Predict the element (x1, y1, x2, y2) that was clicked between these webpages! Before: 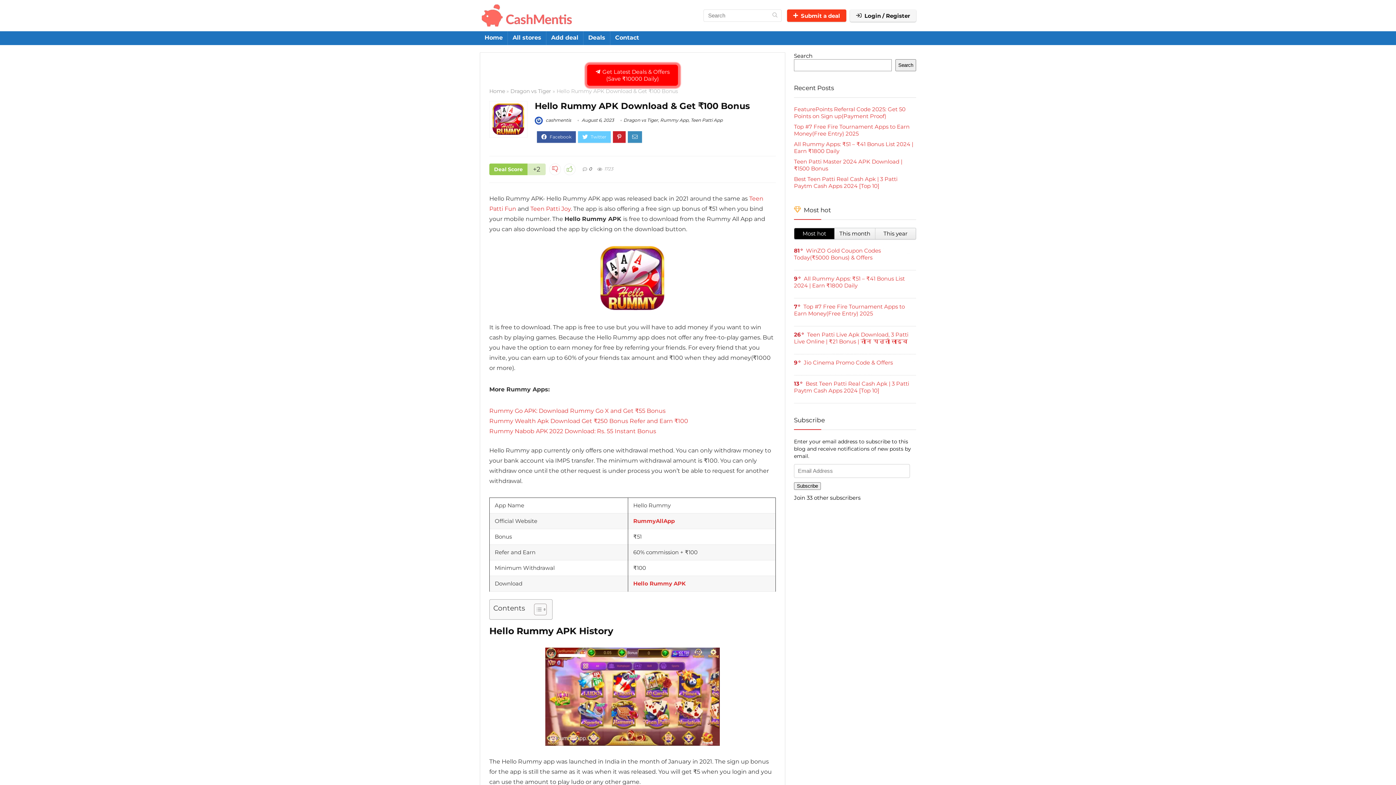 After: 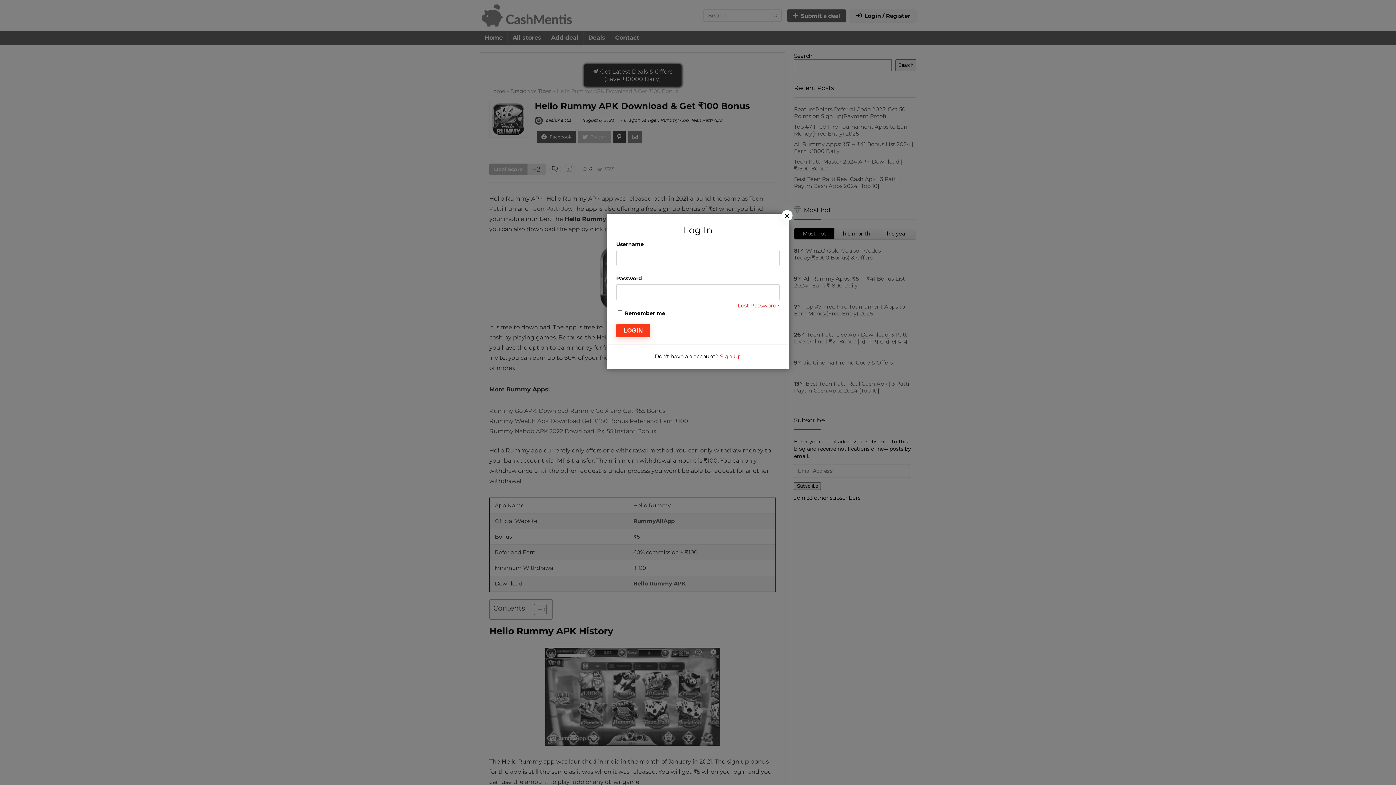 Action: label: Submit a deal bbox: (787, 9, 846, 21)